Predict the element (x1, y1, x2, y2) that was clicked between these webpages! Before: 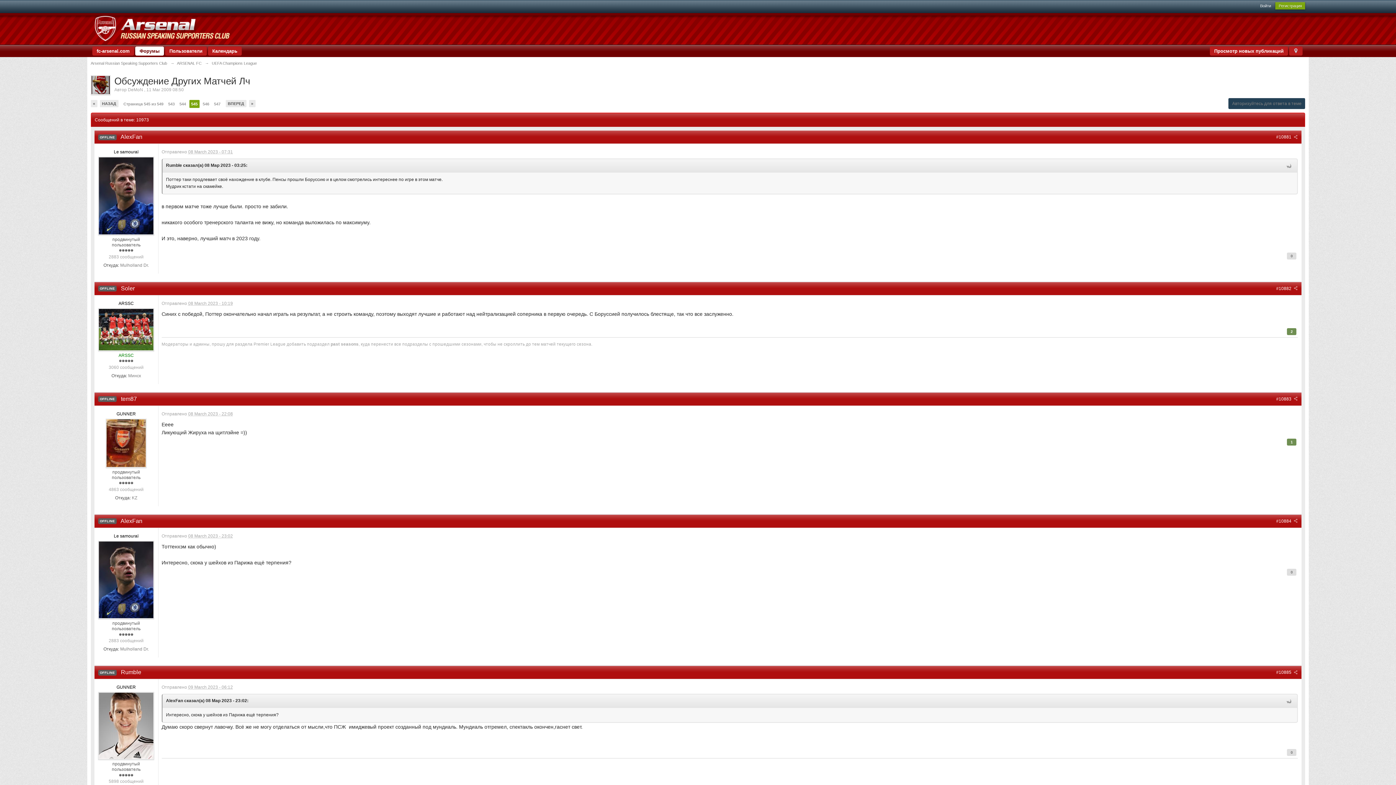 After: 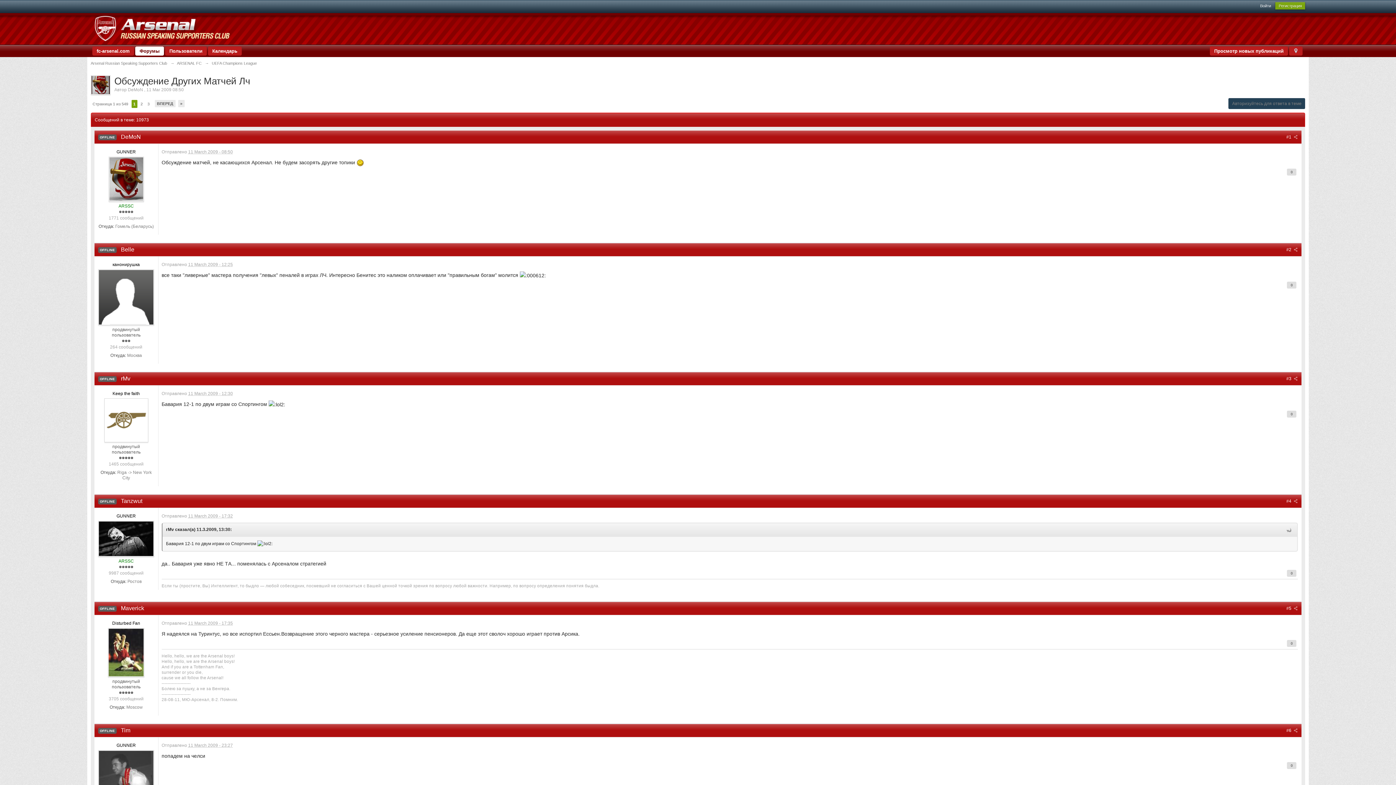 Action: label: « bbox: (90, 100, 97, 107)